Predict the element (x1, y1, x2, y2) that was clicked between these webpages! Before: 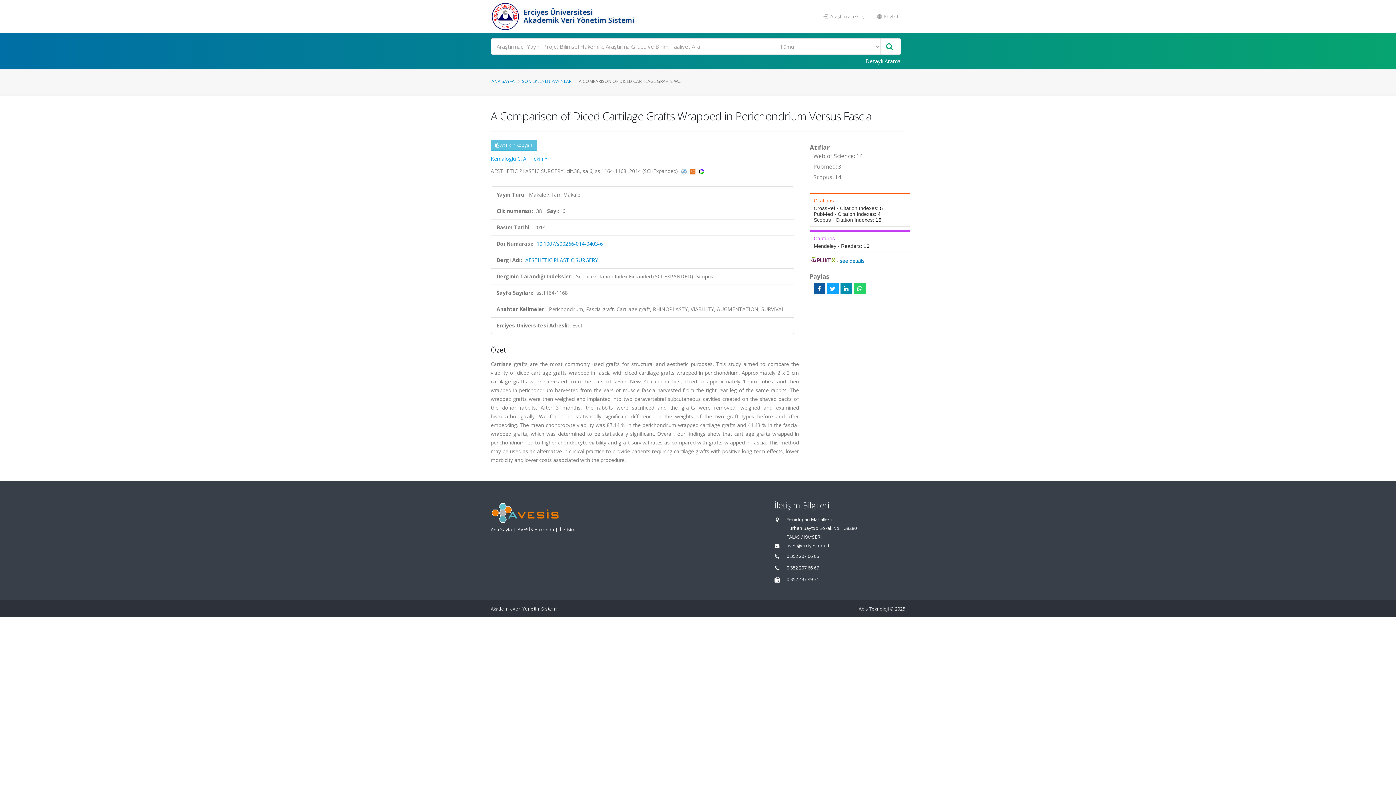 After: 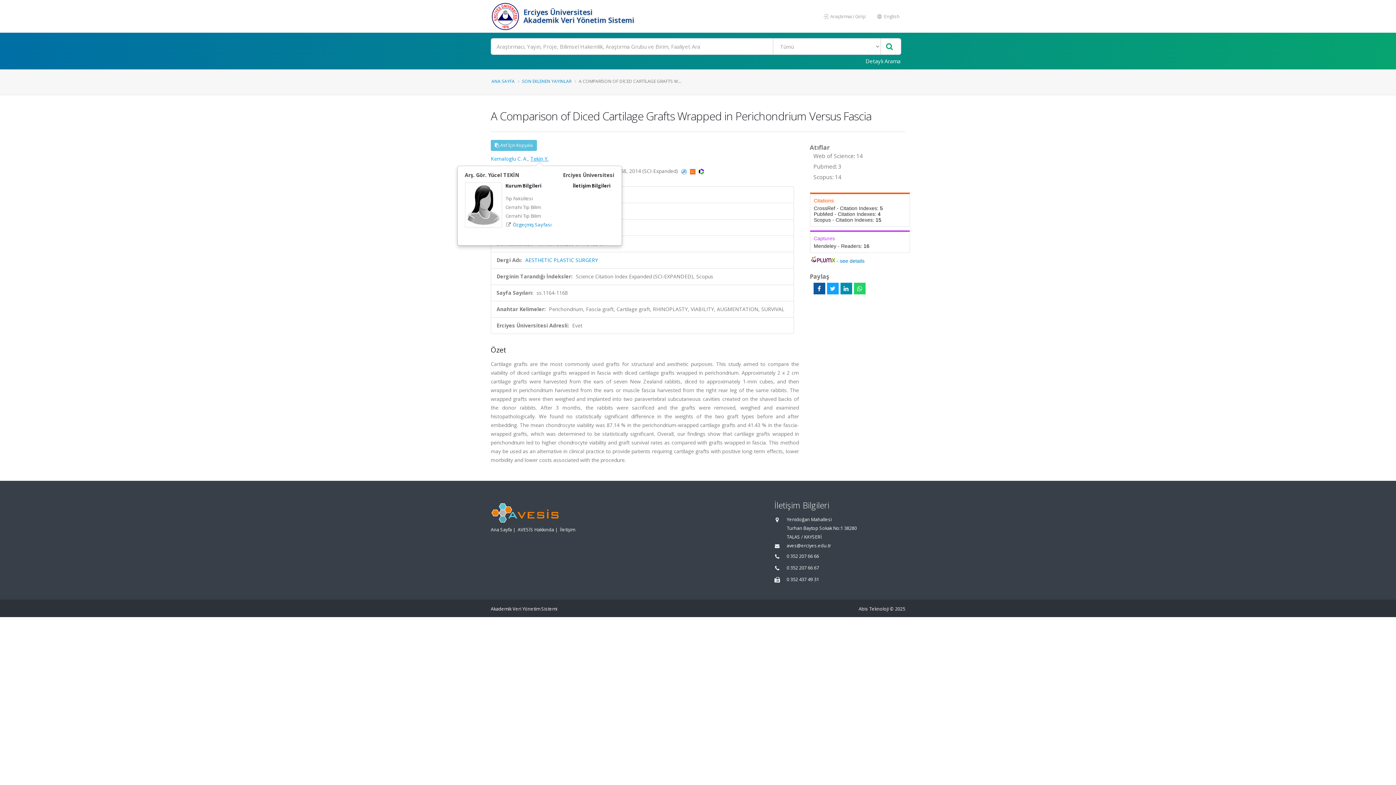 Action: bbox: (530, 155, 548, 162) label: Tekin Y.